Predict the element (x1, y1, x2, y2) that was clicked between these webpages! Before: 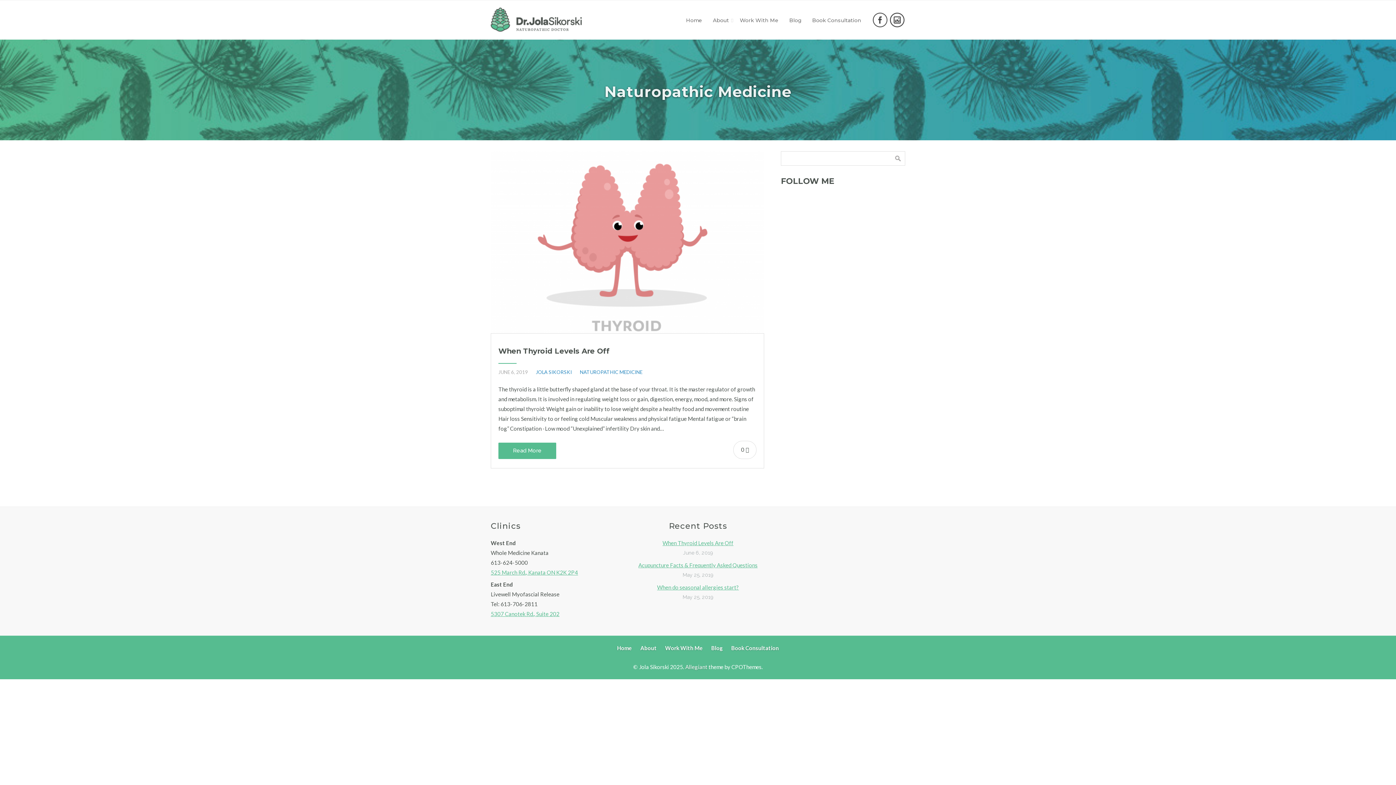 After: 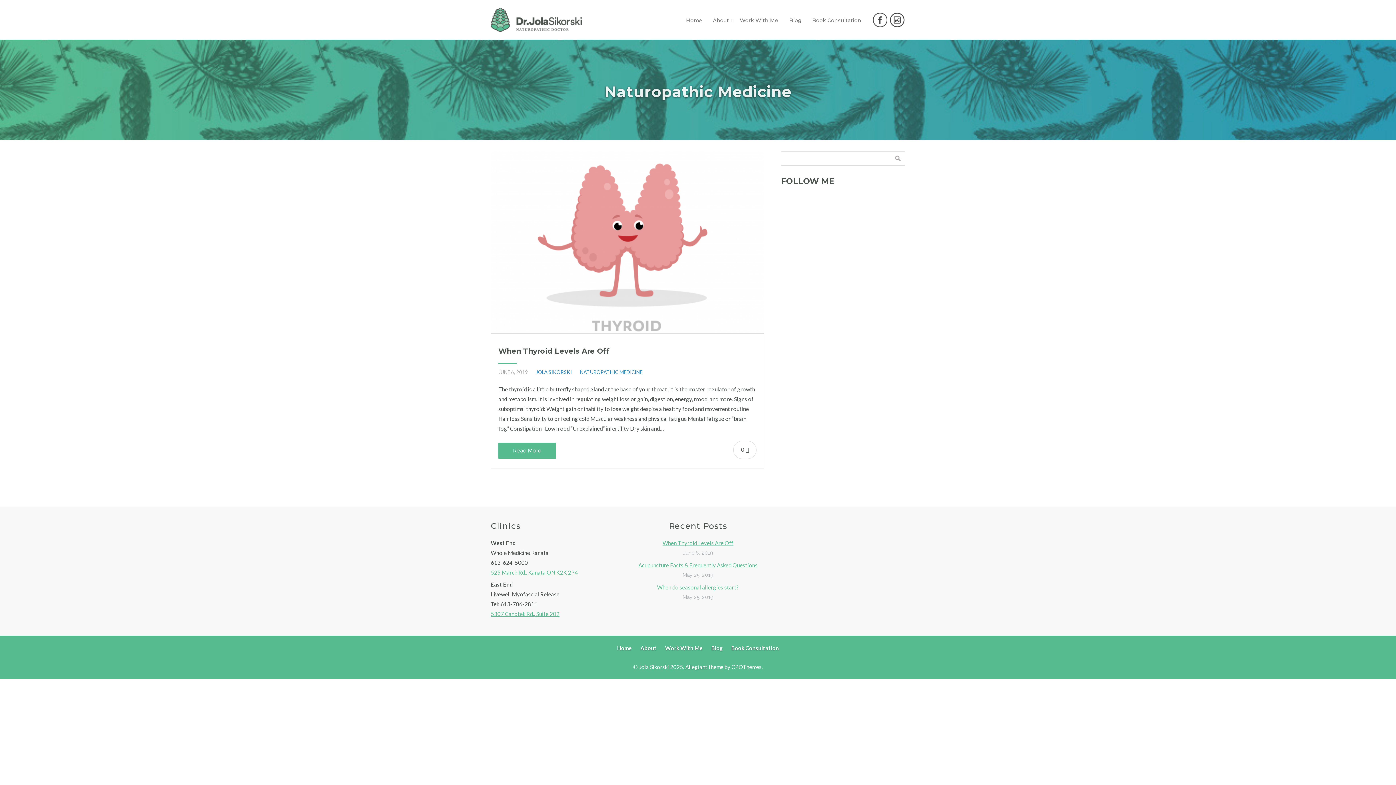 Action: label: NATUROPATHIC MEDICINE bbox: (580, 369, 642, 375)